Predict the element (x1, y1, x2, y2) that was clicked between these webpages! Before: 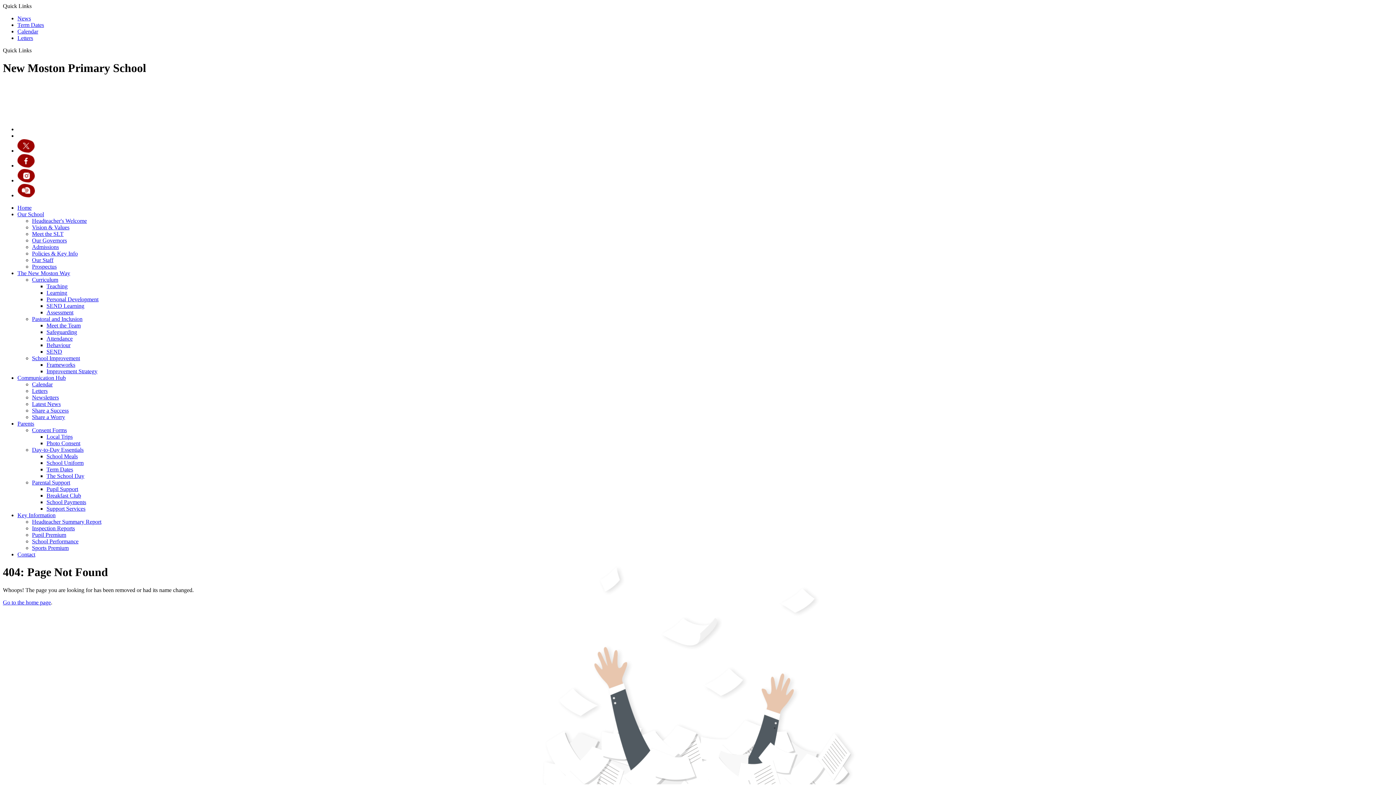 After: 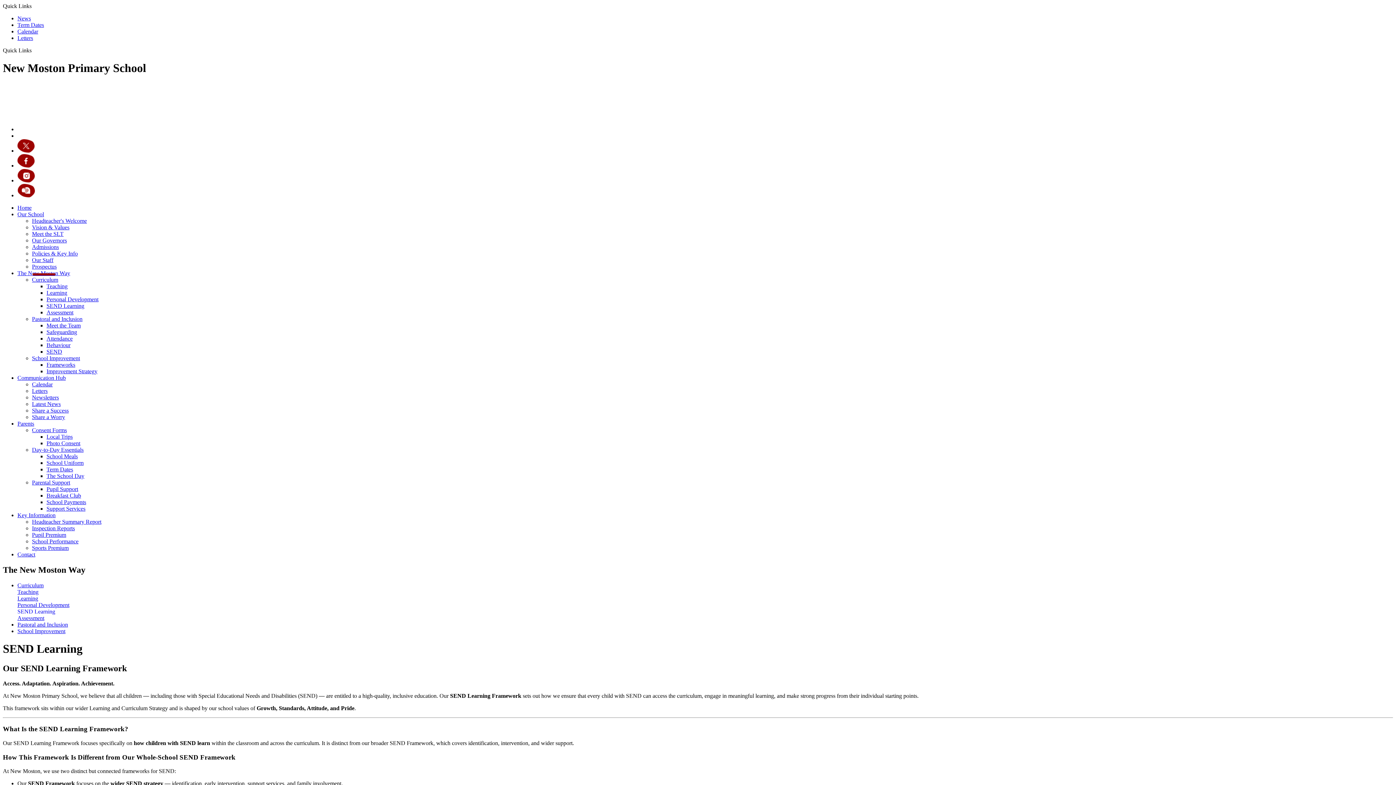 Action: label: SEND Learning bbox: (46, 302, 84, 309)